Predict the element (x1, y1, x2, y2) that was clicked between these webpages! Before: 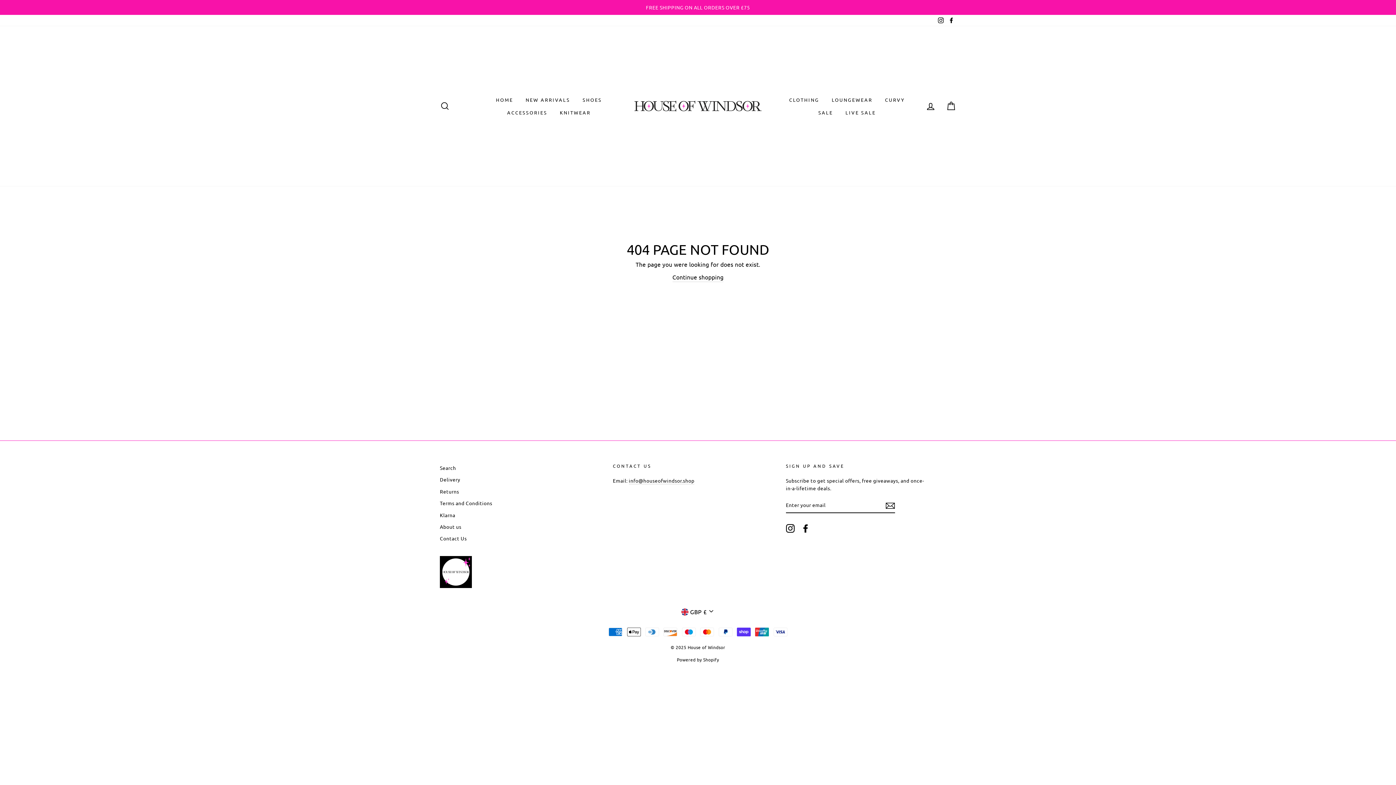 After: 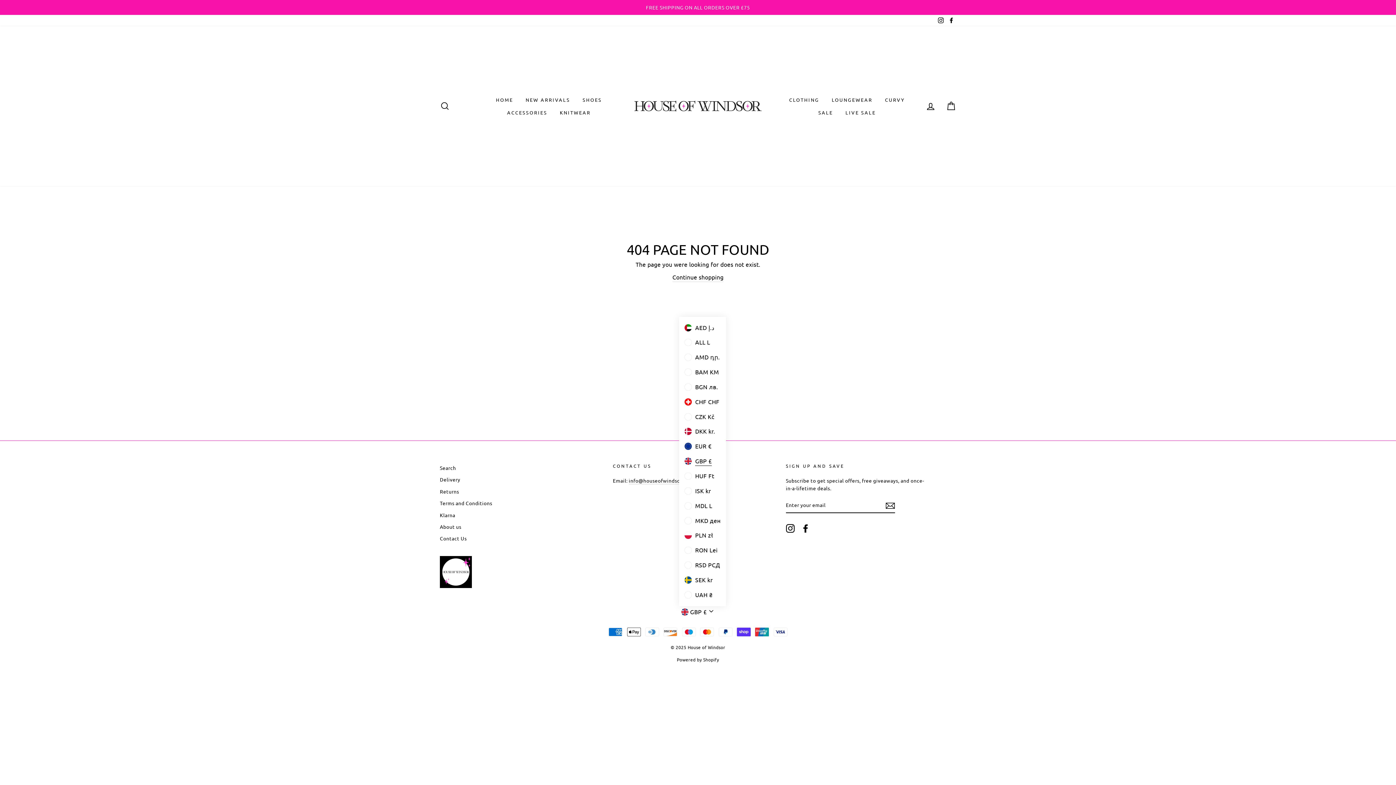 Action: bbox: (679, 606, 717, 617) label:  GBP £